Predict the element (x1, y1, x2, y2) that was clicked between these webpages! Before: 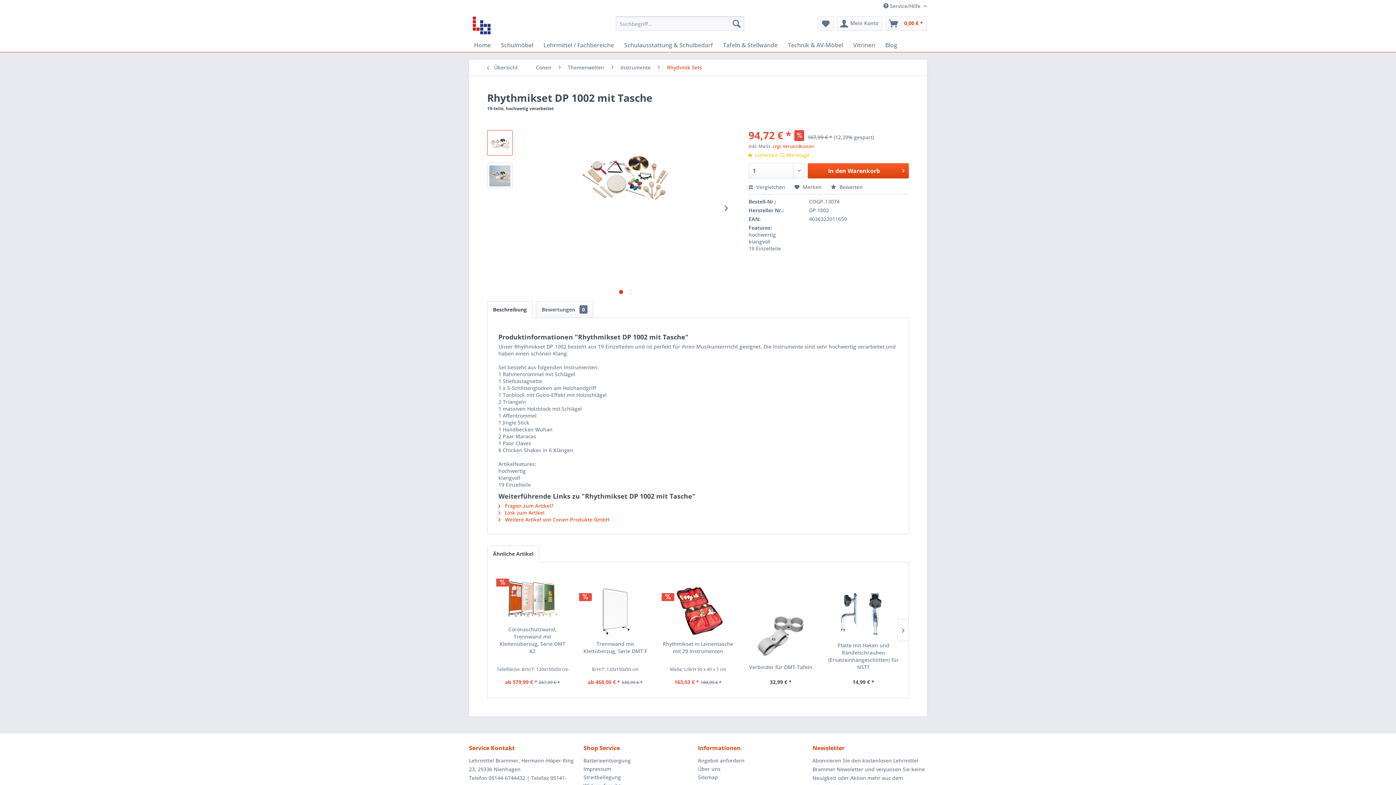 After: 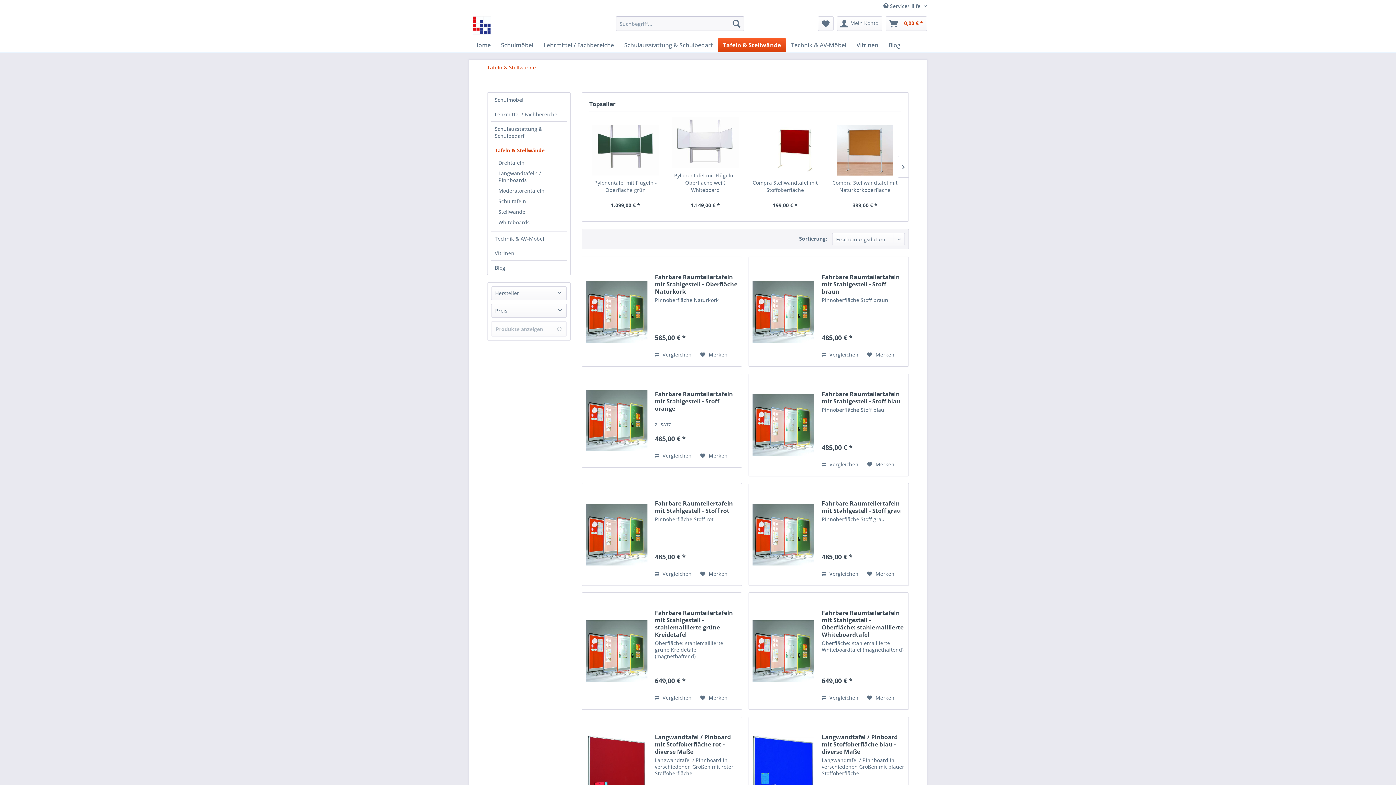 Action: bbox: (718, 38, 782, 52) label: Tafeln & Stellwände